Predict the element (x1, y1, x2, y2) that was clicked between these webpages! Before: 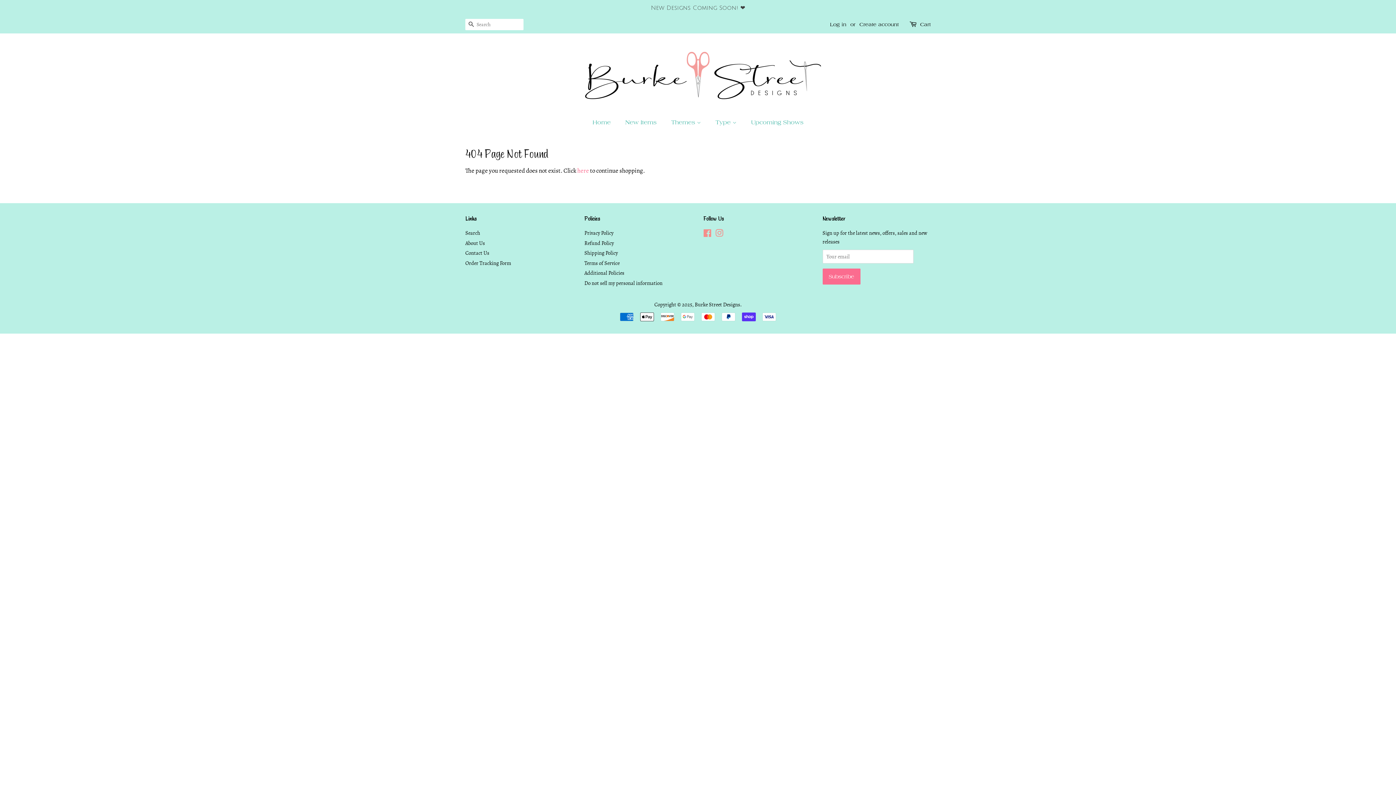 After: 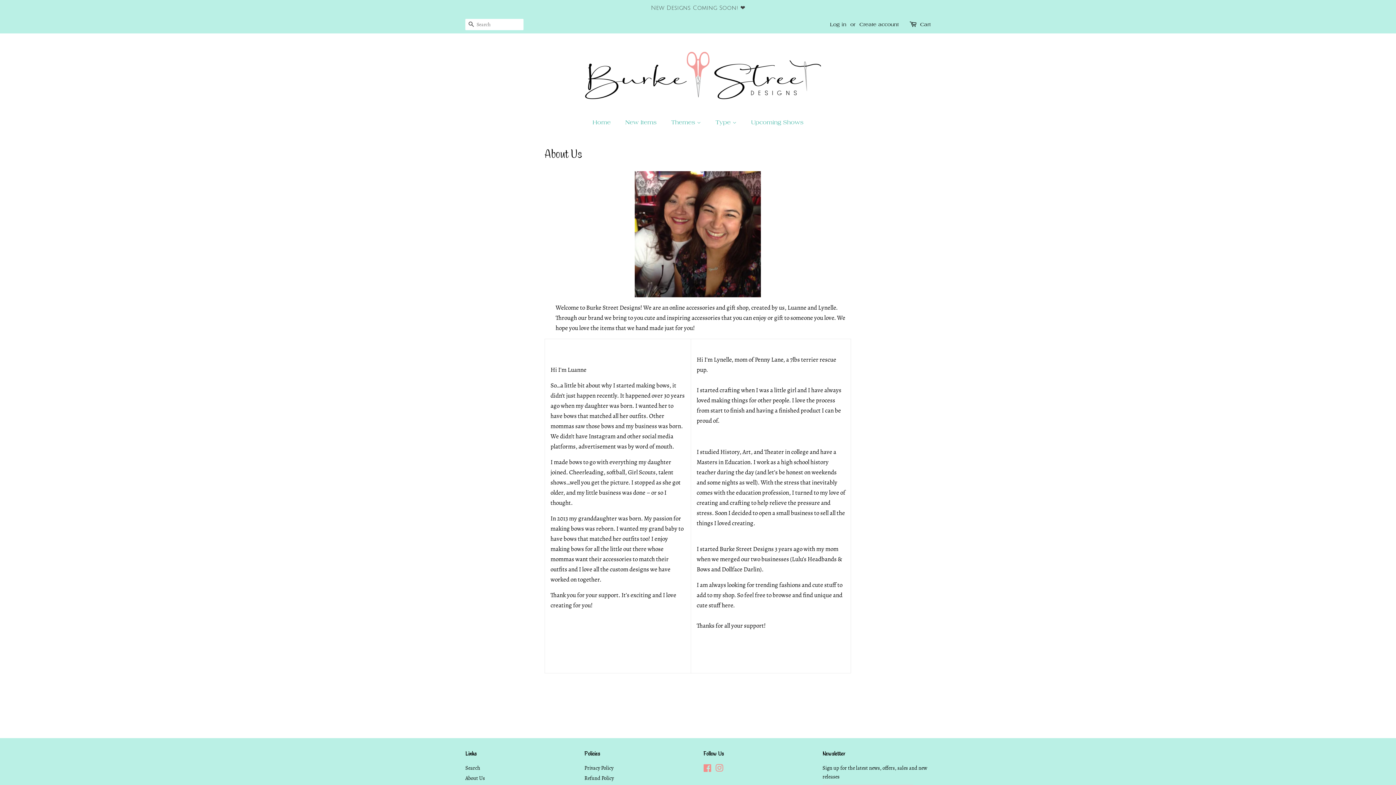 Action: bbox: (465, 239, 485, 246) label: About Us